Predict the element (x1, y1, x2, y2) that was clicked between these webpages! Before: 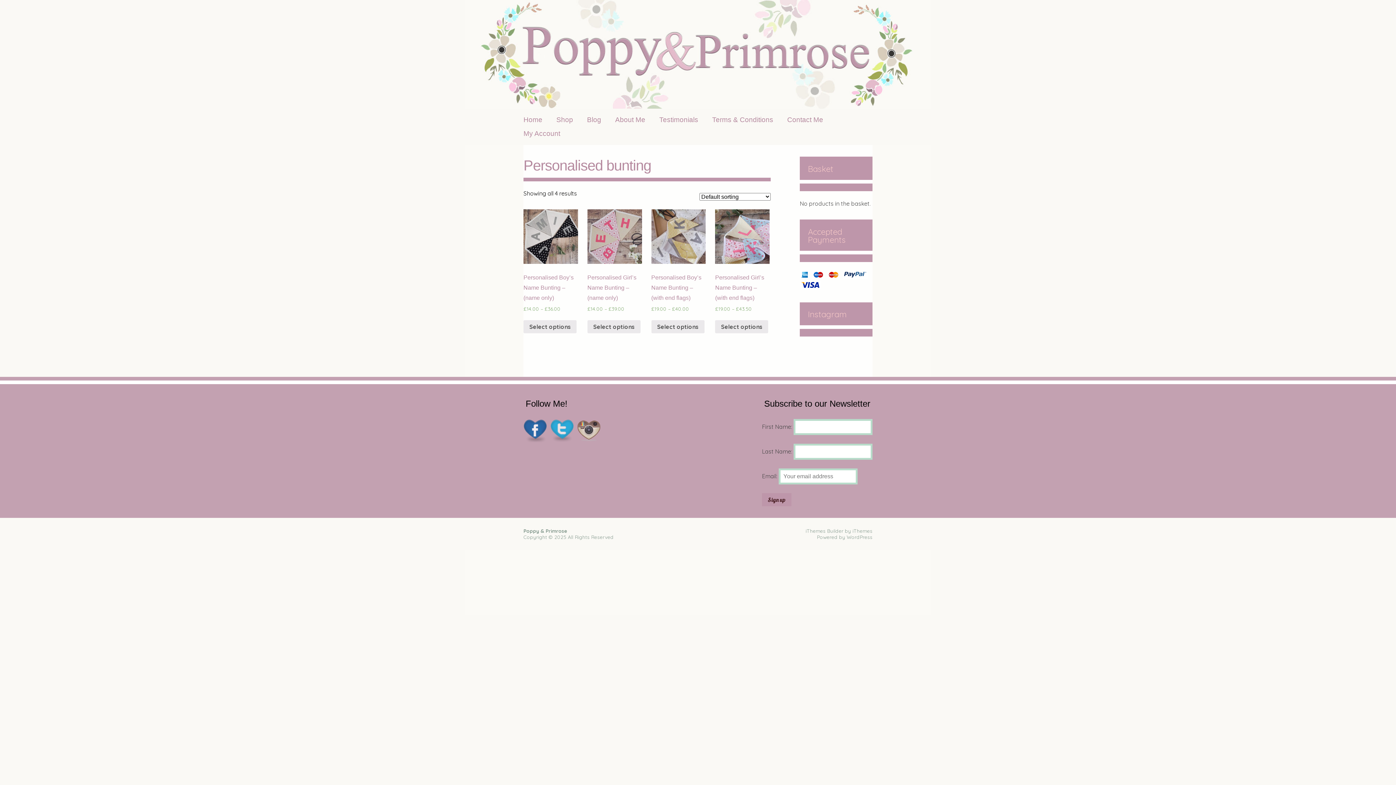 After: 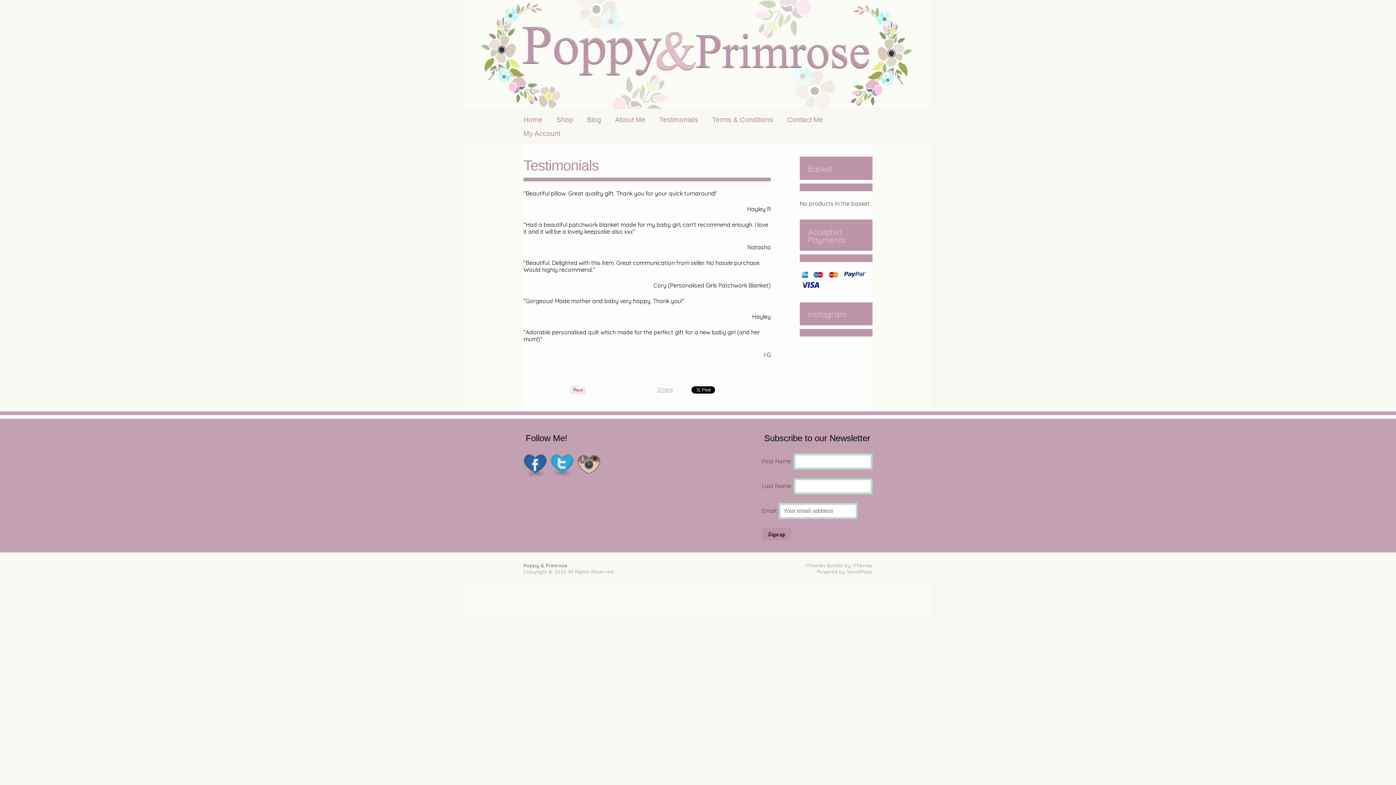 Action: bbox: (659, 113, 698, 126) label: Testimonials